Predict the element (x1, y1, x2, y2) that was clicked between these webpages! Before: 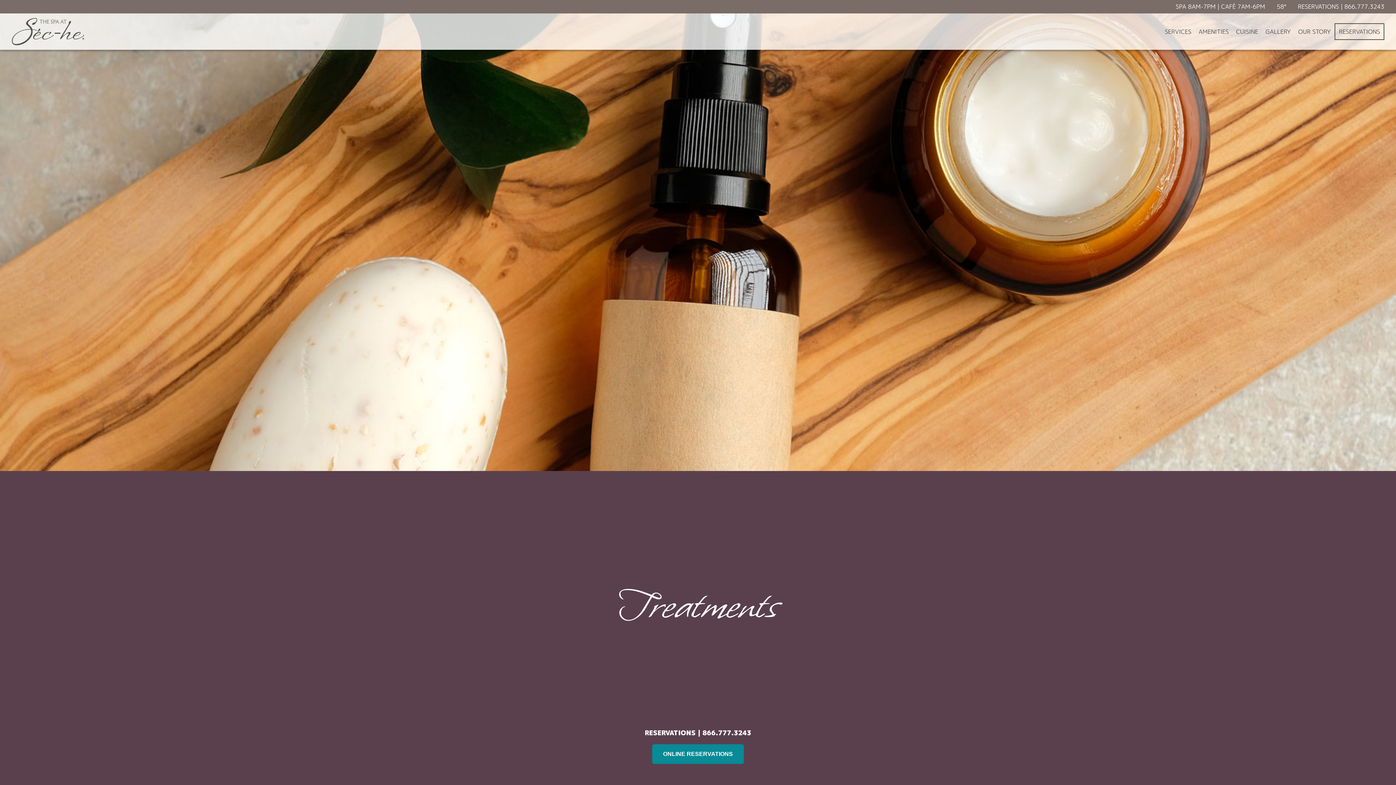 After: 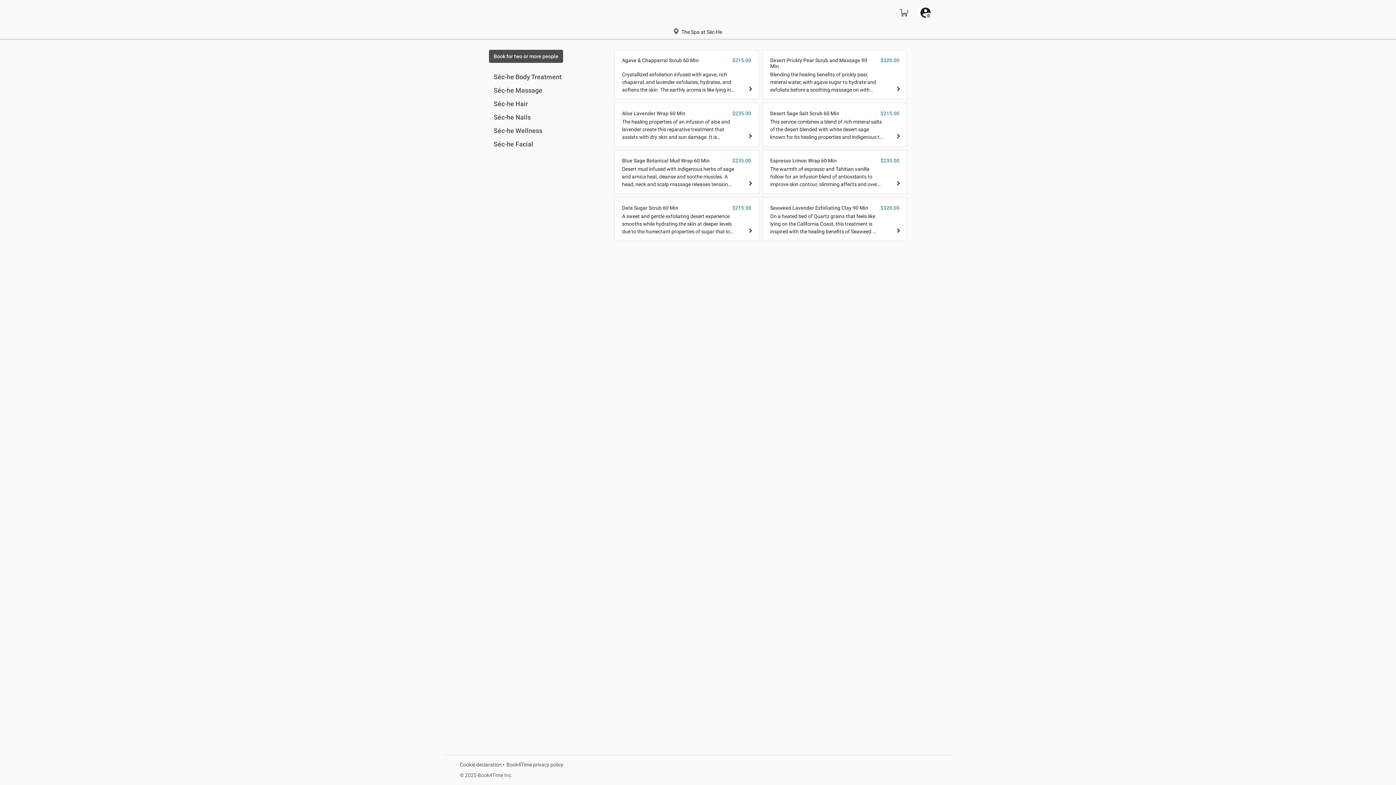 Action: label: ONLINE RESERVATIONS bbox: (652, 744, 744, 764)